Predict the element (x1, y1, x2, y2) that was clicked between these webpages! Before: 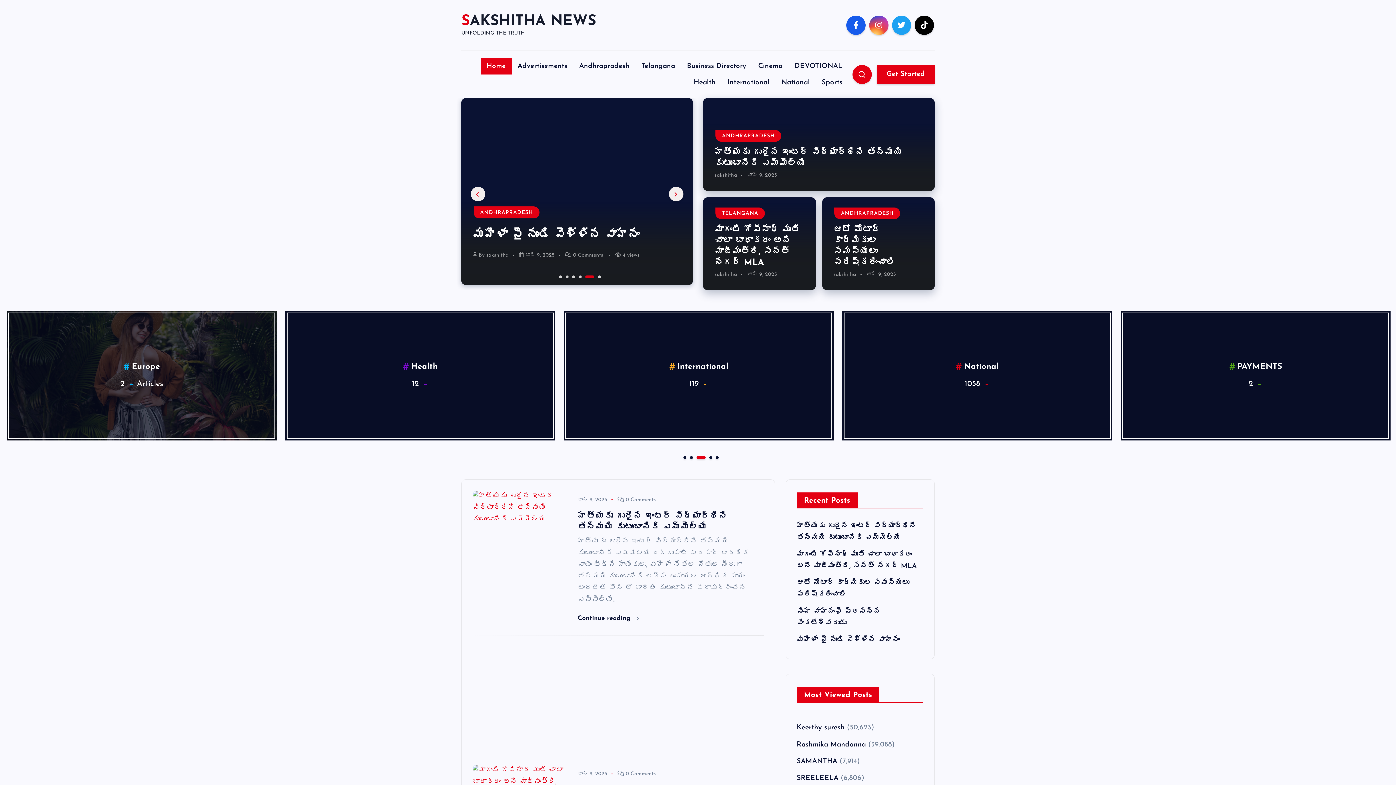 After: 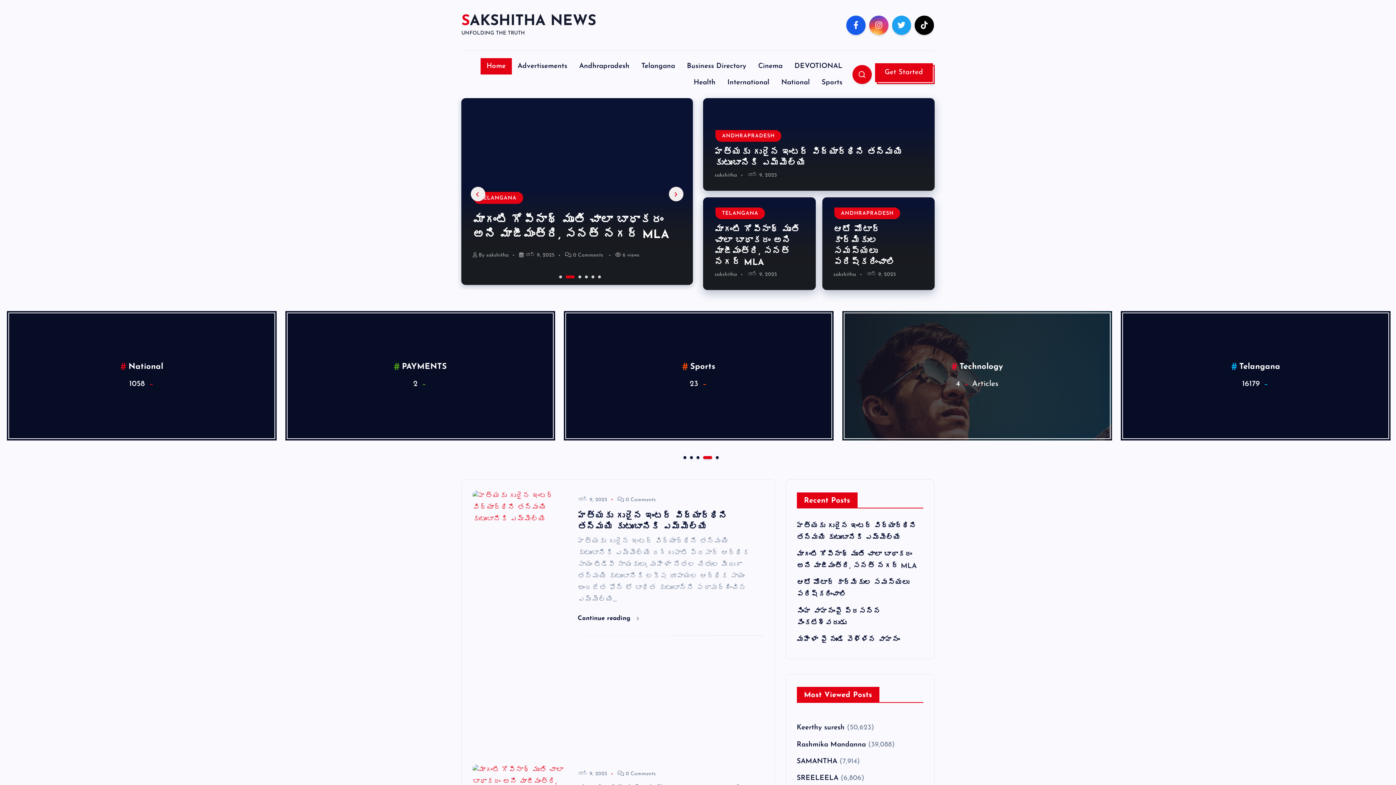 Action: bbox: (877, 65, 934, 83) label: Get Started